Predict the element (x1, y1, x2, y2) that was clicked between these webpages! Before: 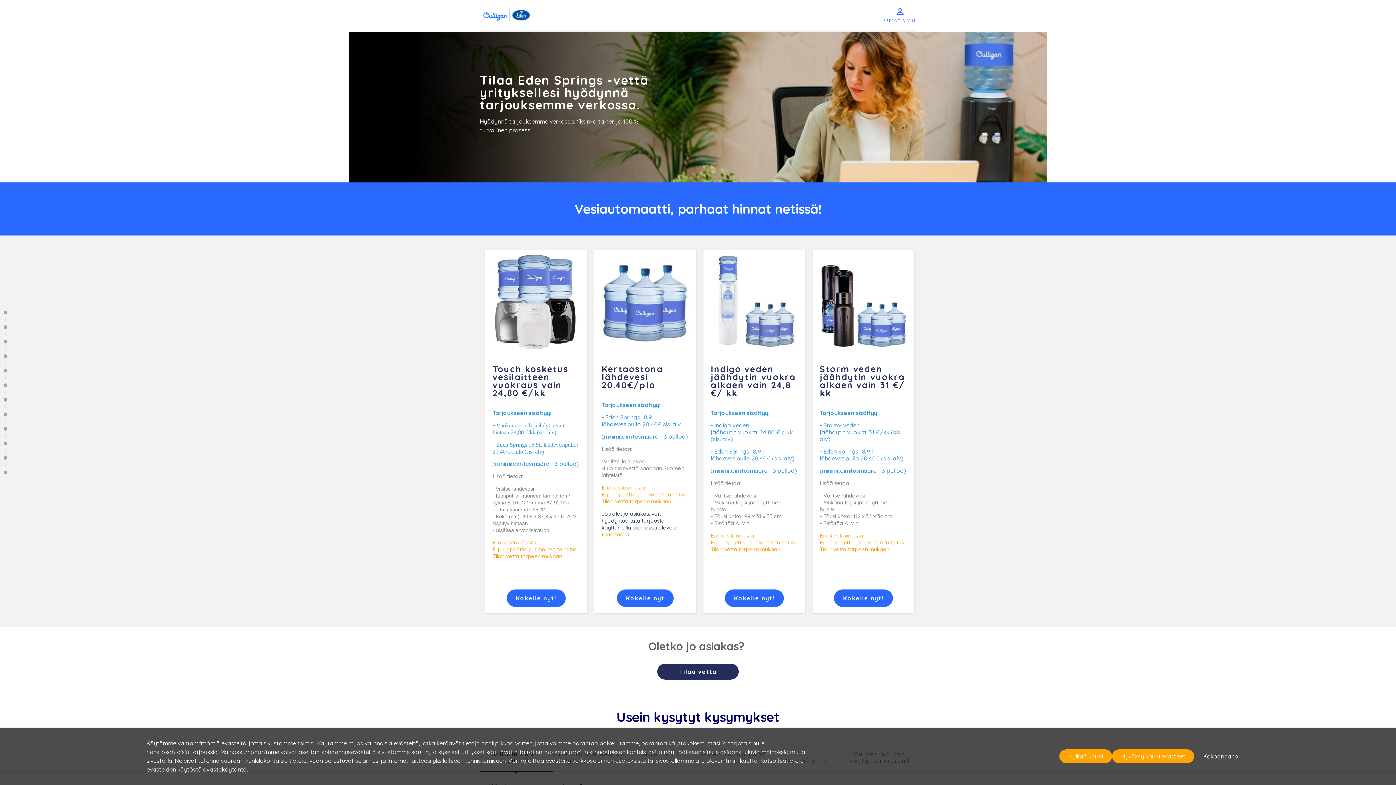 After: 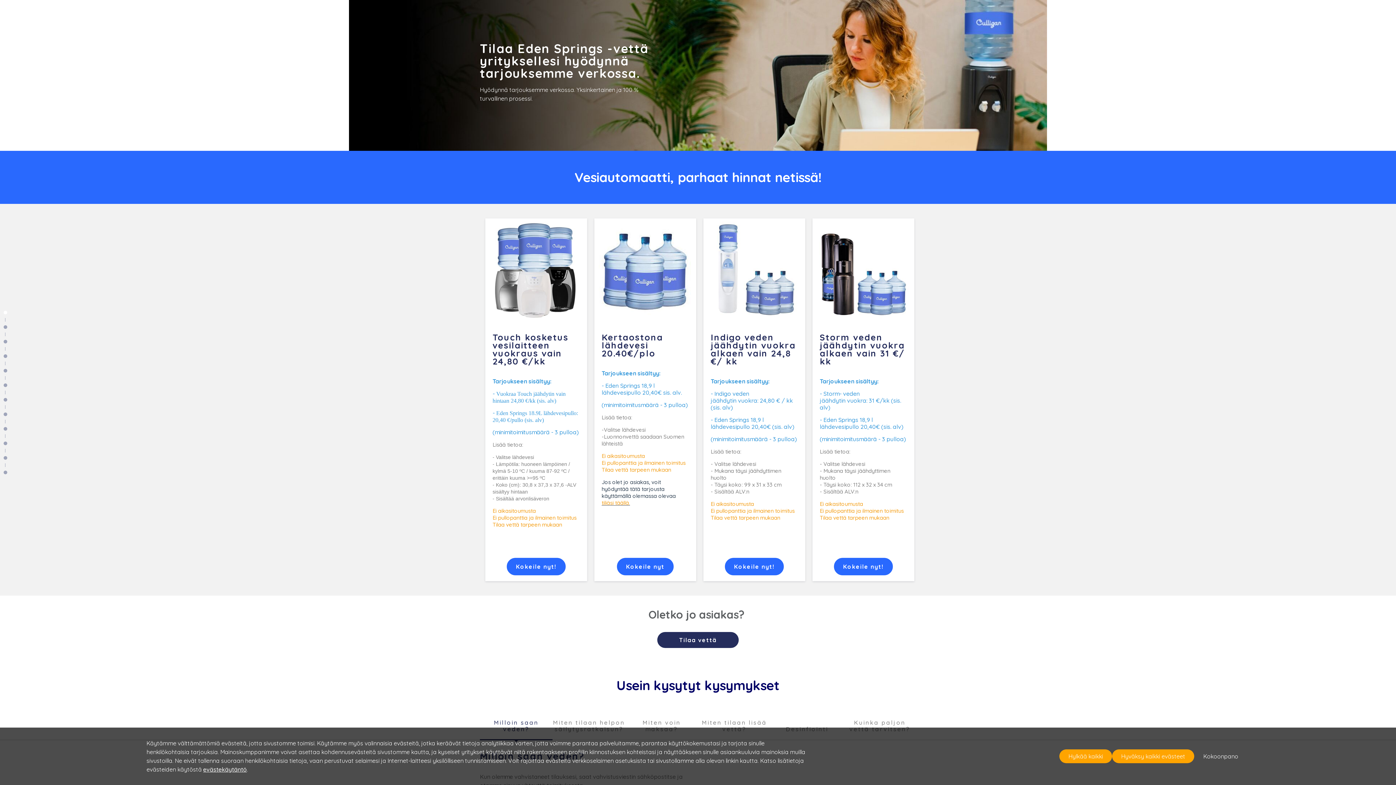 Action: bbox: (3, 310, 7, 314)